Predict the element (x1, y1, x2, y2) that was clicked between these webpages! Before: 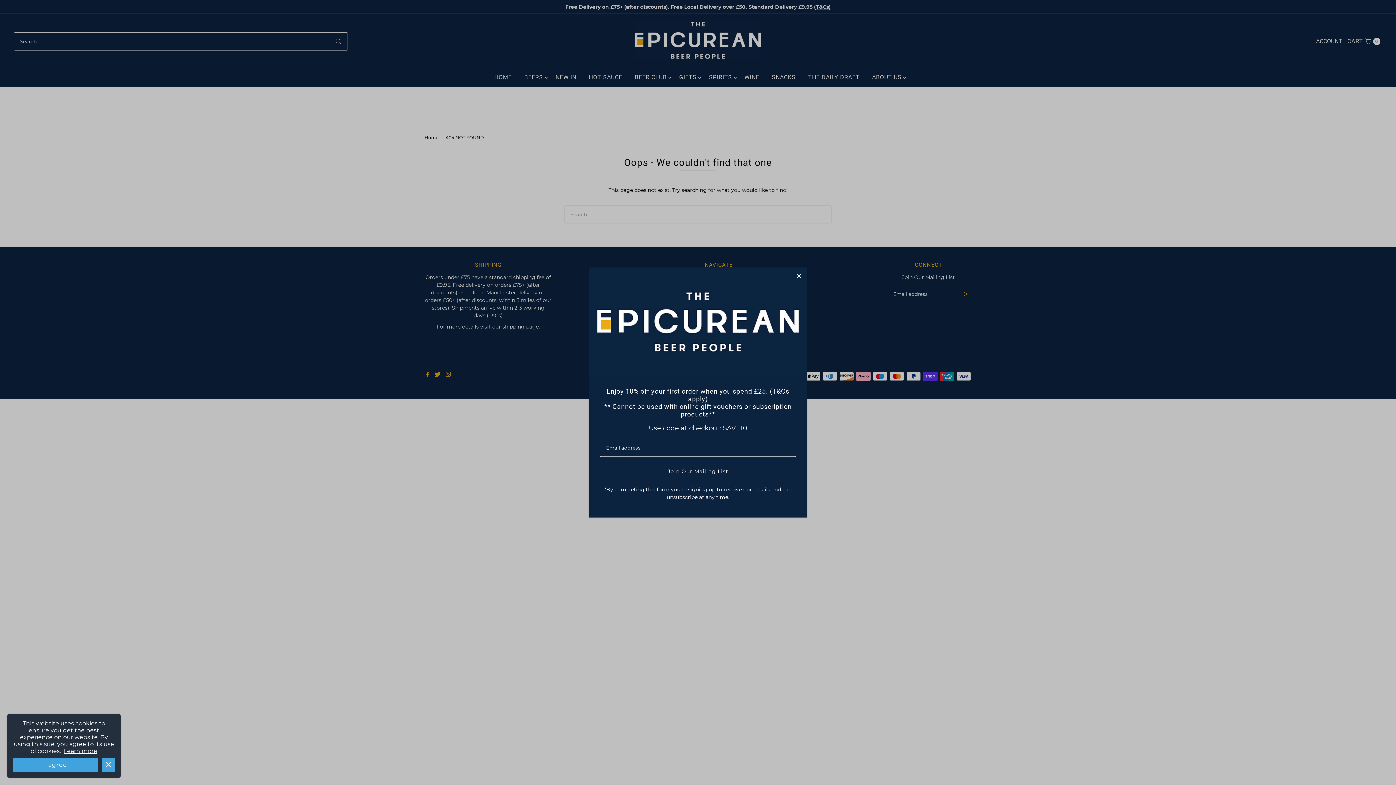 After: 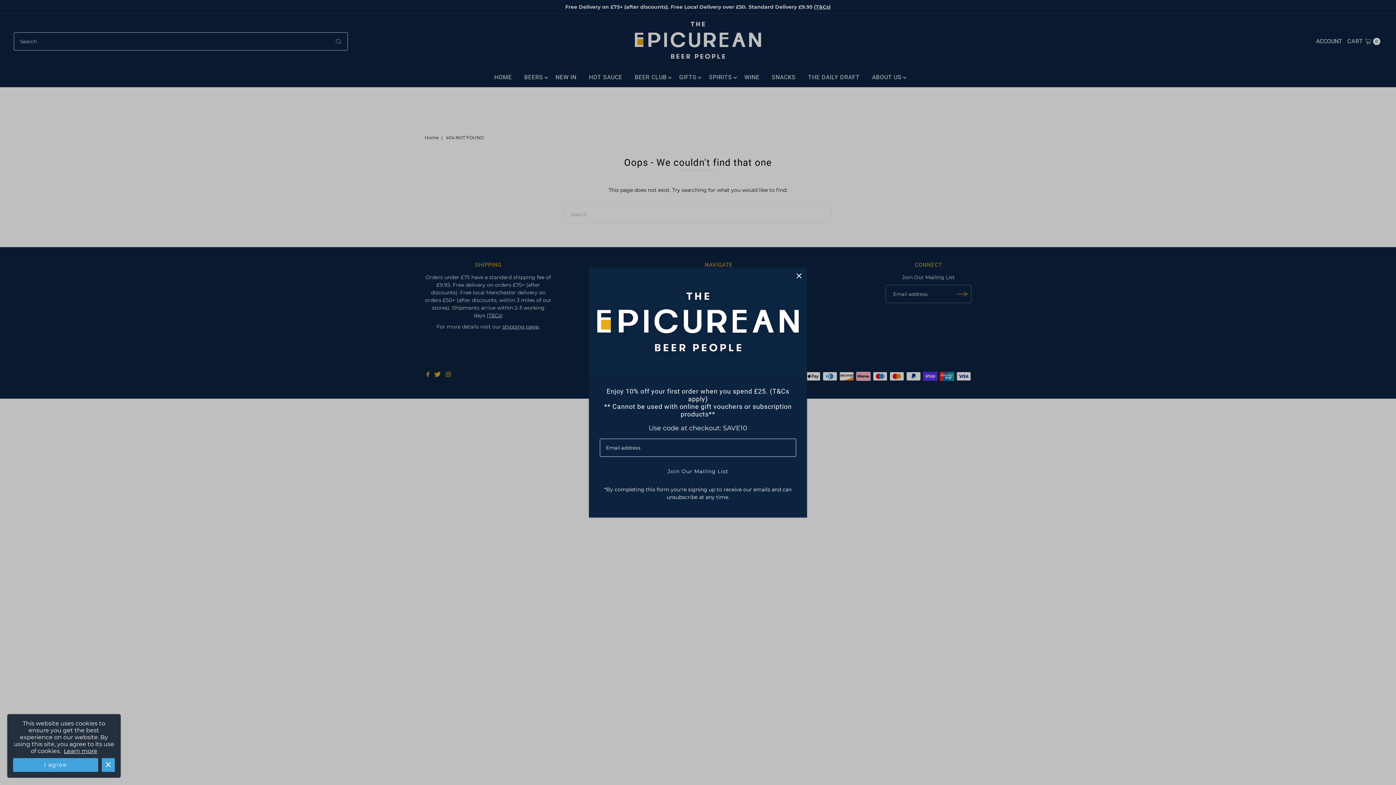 Action: bbox: (63, 748, 97, 754) label: Learn more